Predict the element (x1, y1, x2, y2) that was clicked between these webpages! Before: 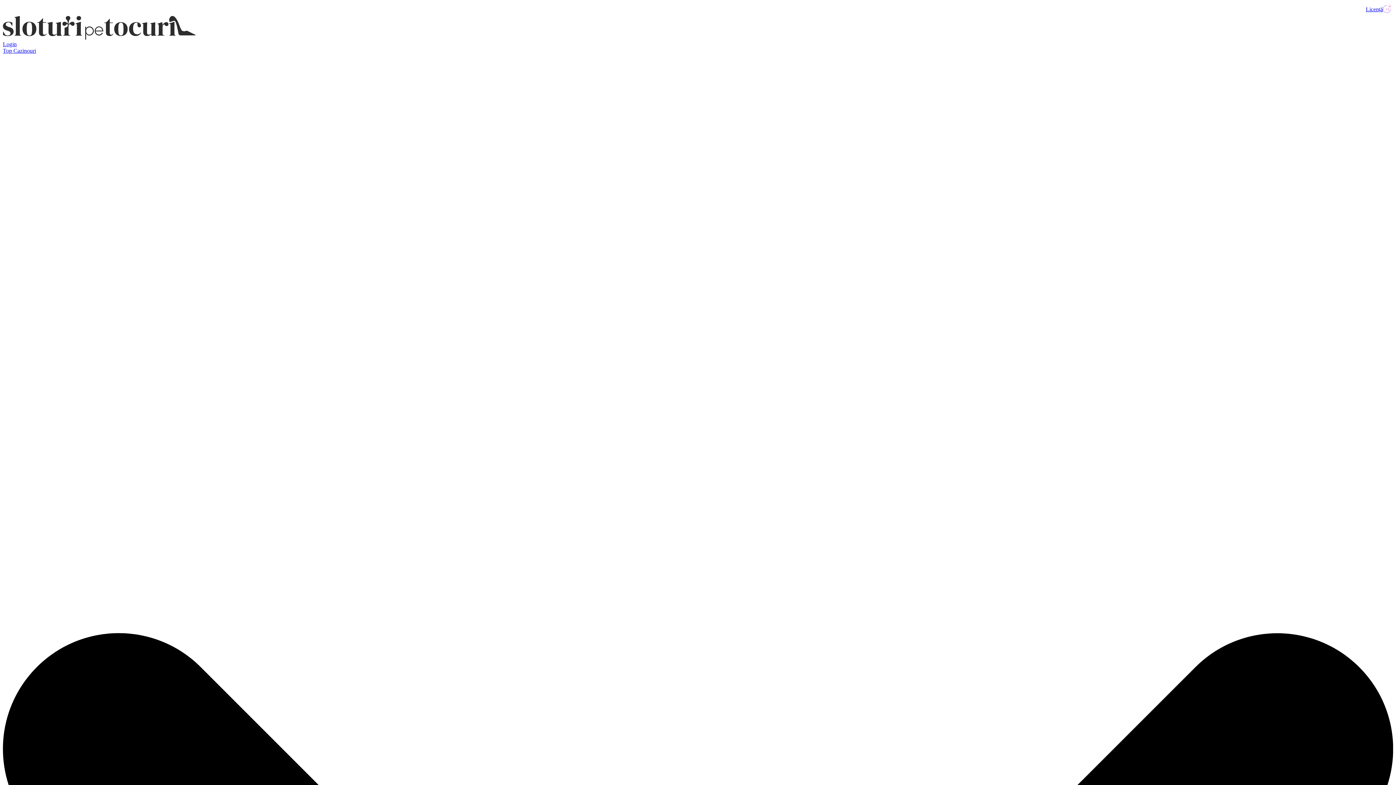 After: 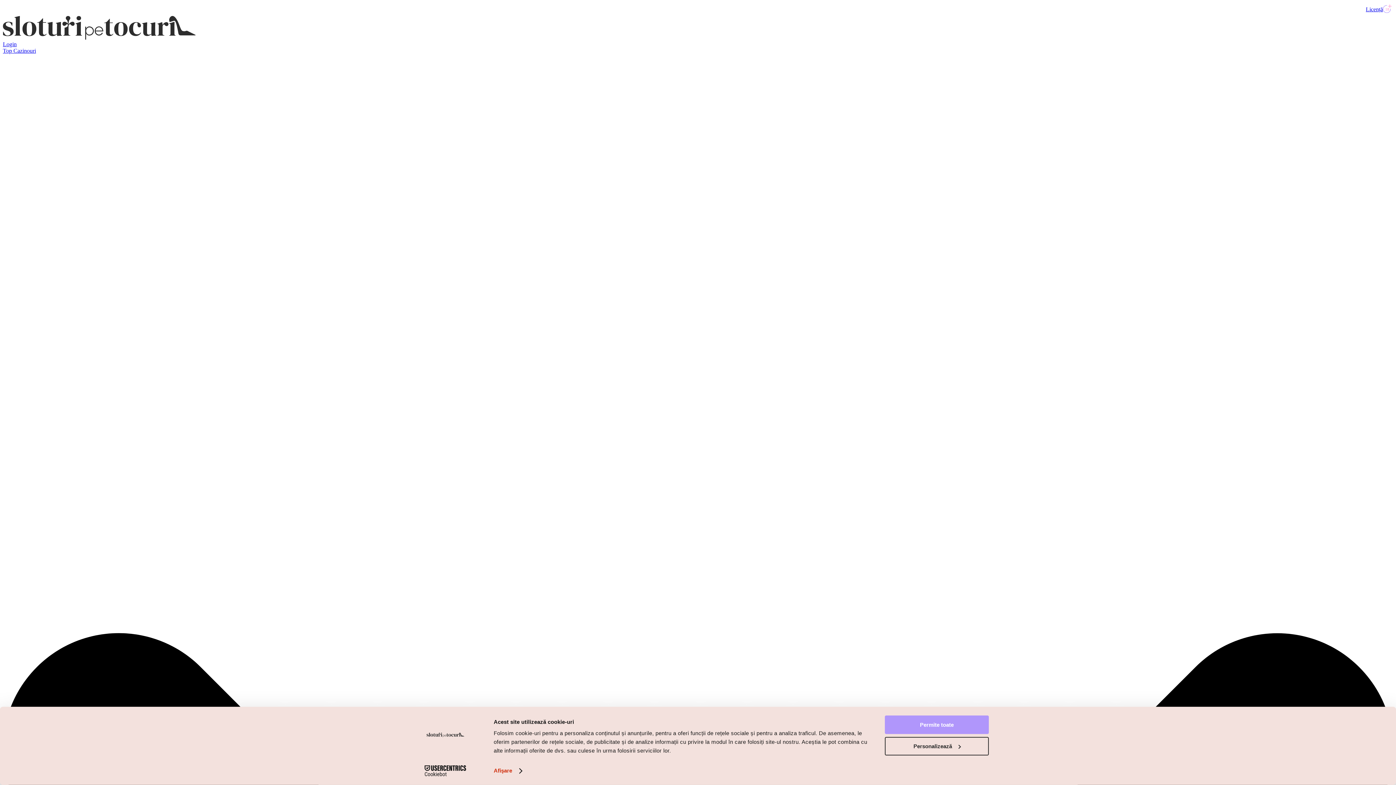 Action: bbox: (2, 16, 1393, 40)